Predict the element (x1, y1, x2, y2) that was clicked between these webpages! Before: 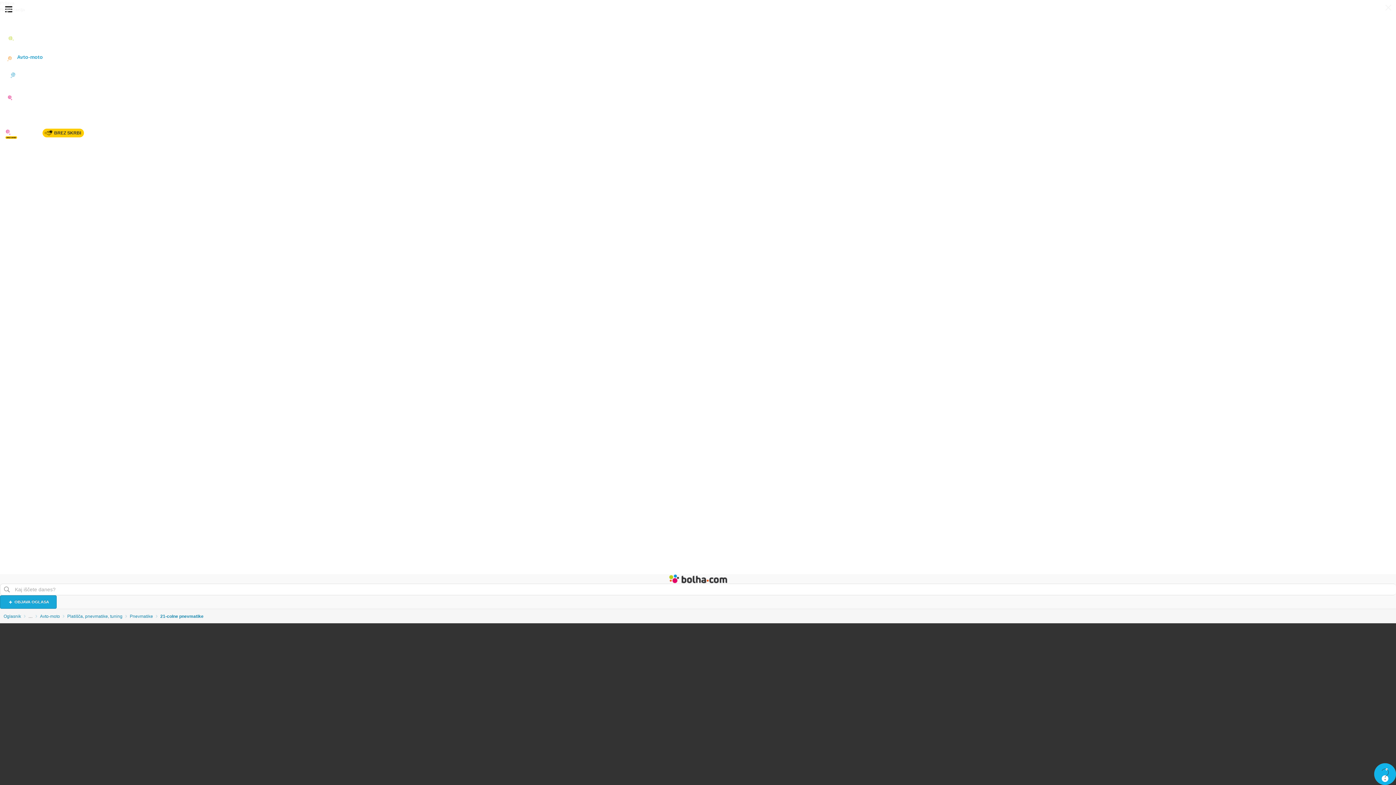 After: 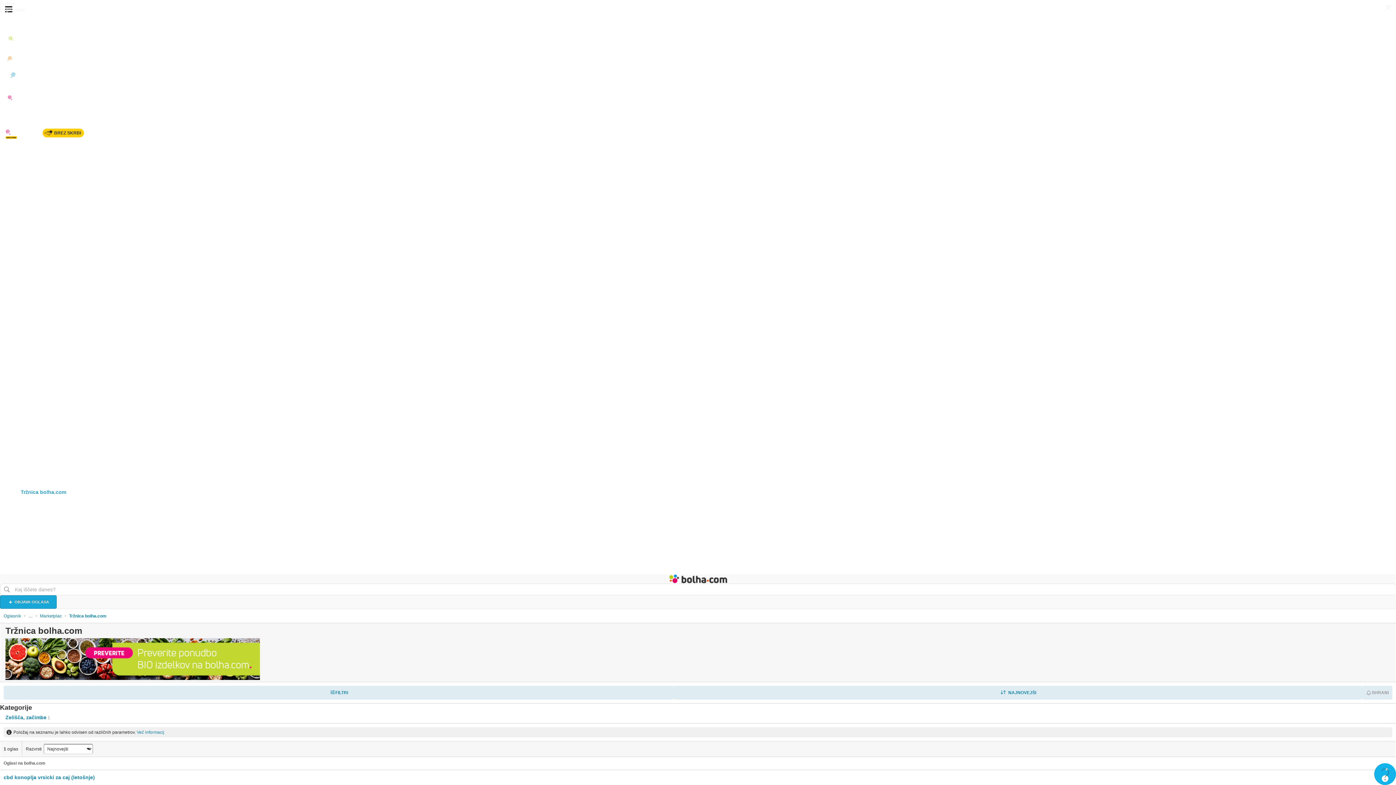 Action: label: Tržnica bolha.com bbox: (0, 485, 1396, 500)